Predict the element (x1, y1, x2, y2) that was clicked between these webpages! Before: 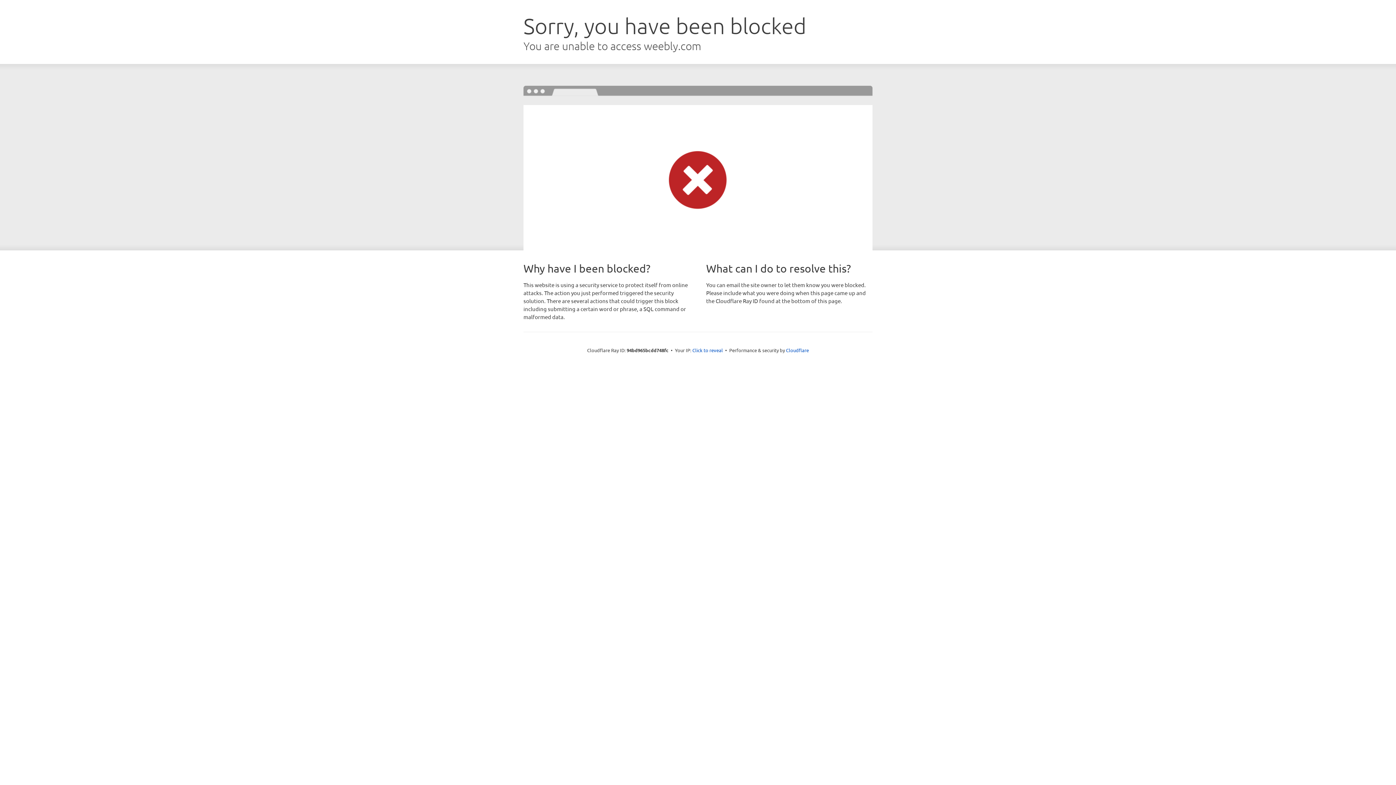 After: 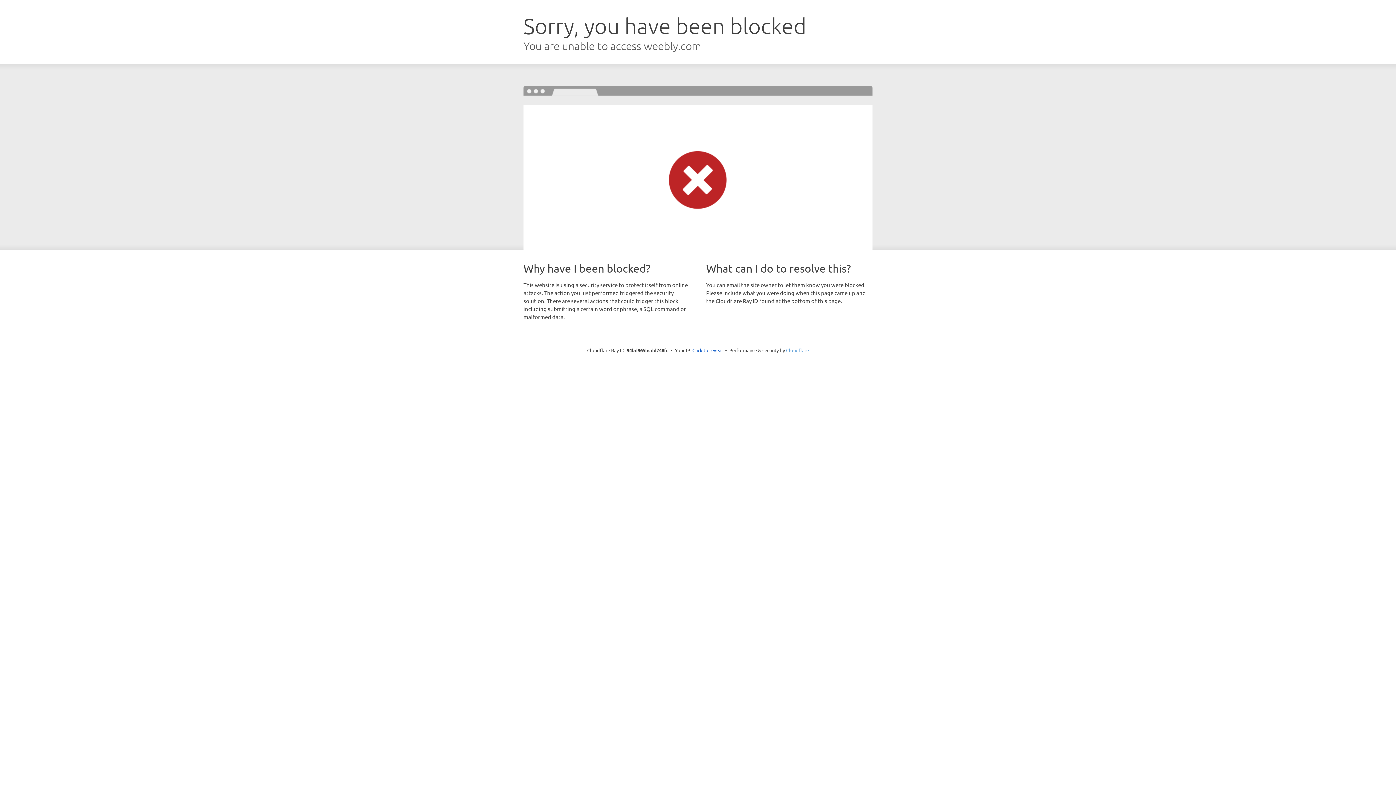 Action: label: Cloudflare bbox: (786, 347, 809, 353)